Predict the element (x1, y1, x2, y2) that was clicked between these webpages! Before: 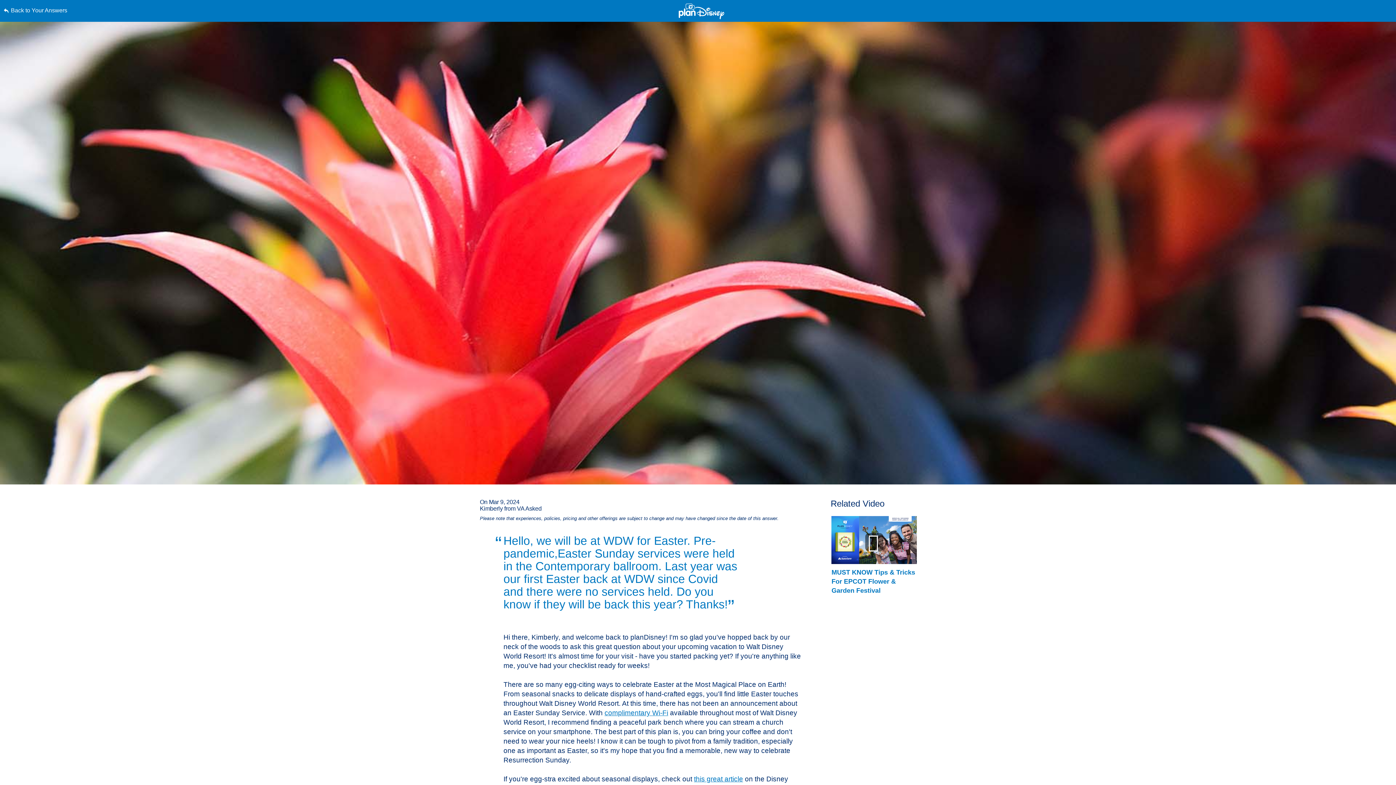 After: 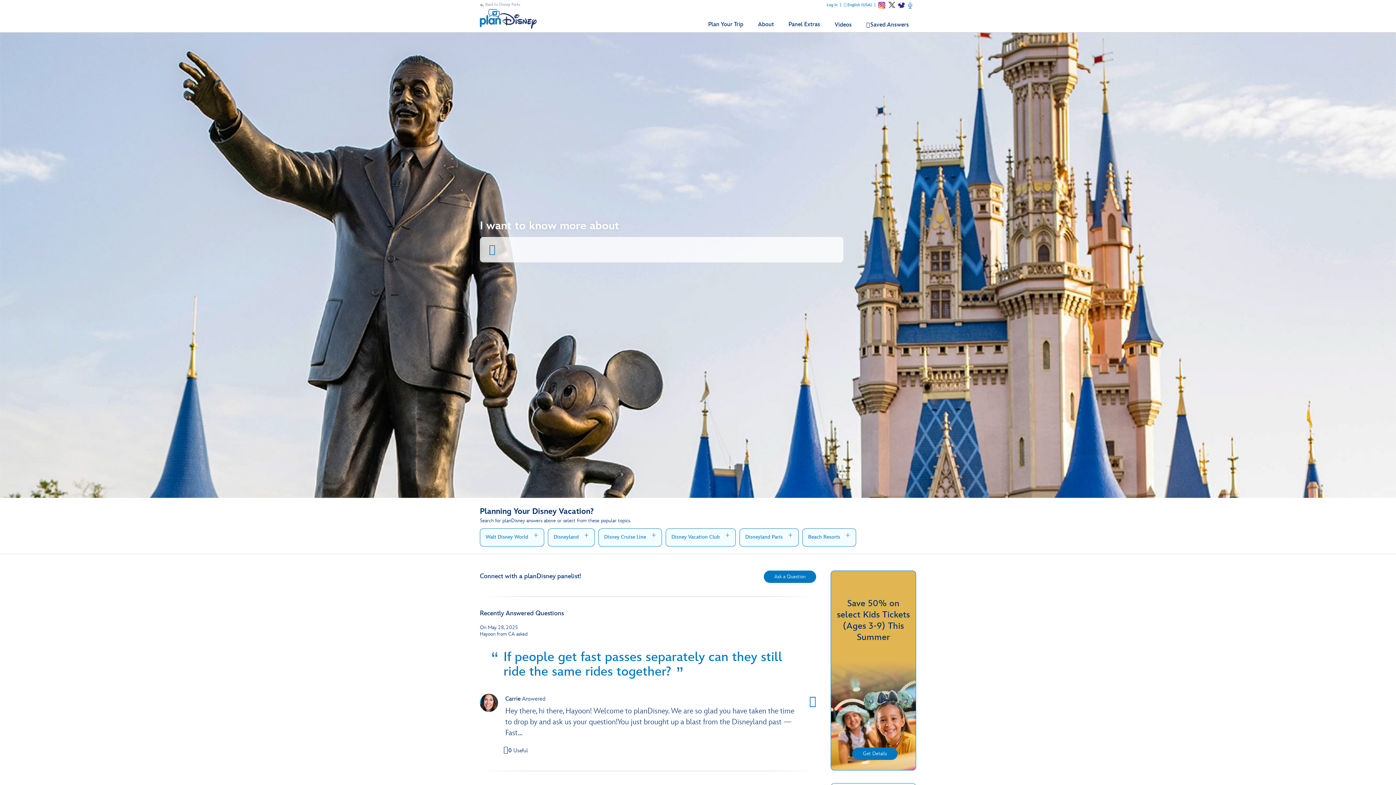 Action: bbox: (678, 3, 724, 19)